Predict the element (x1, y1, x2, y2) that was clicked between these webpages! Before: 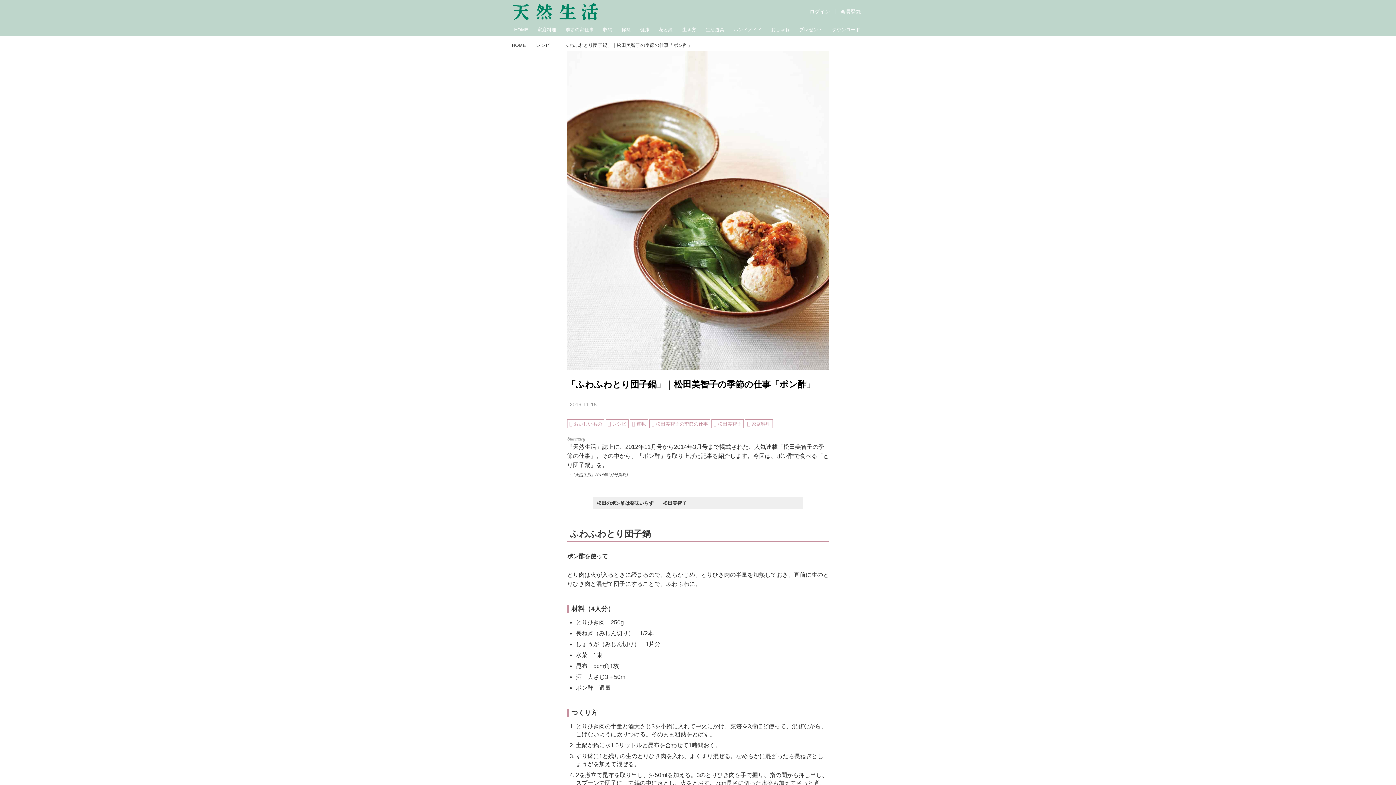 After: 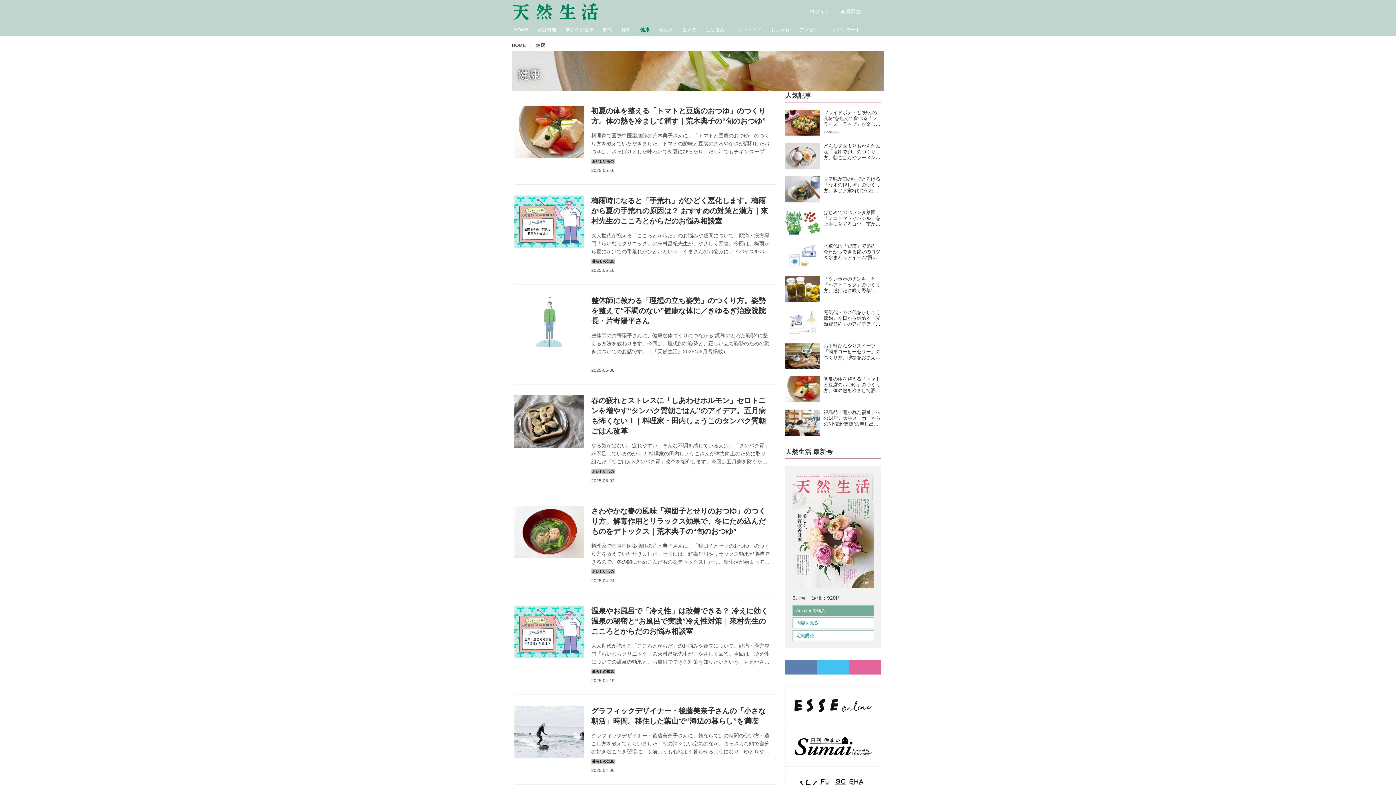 Action: label: 健康 bbox: (638, 23, 652, 36)